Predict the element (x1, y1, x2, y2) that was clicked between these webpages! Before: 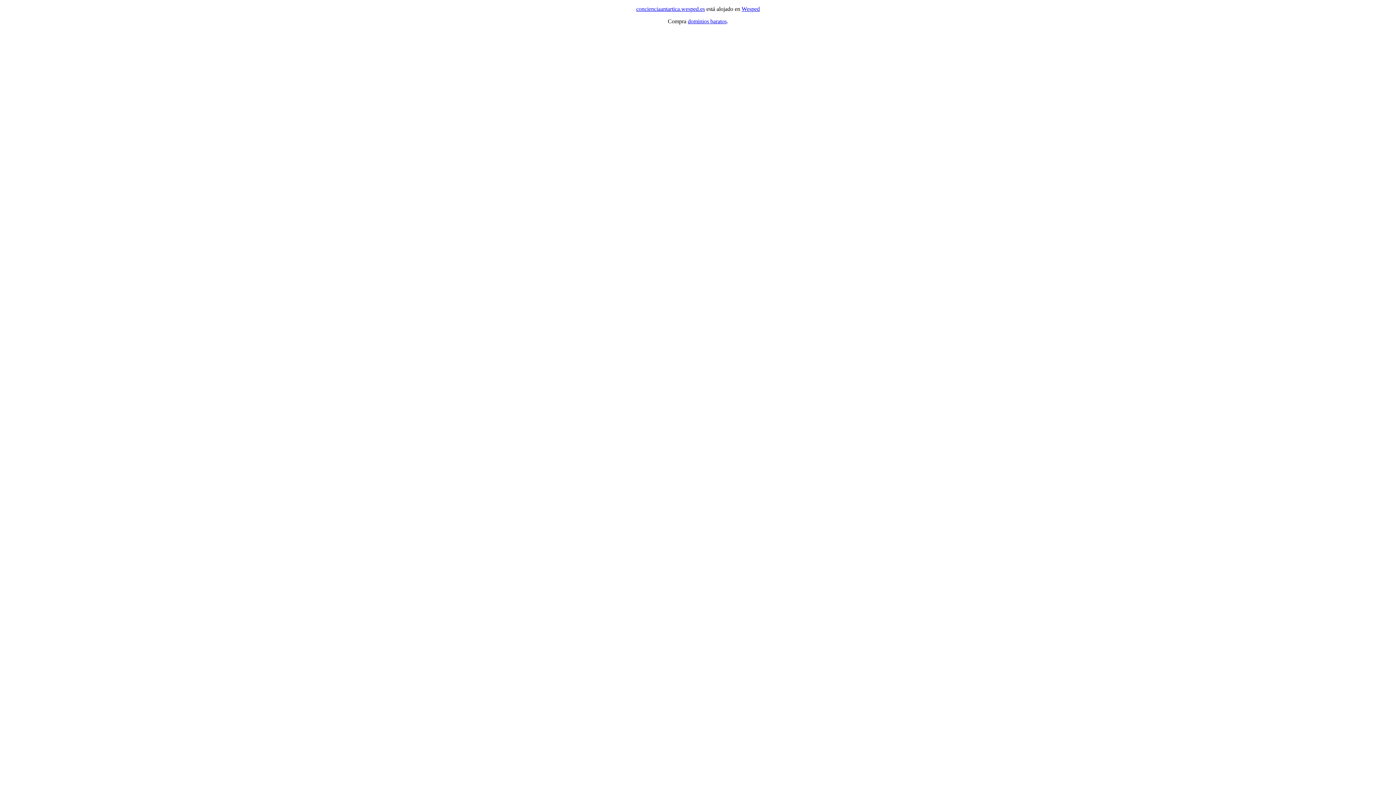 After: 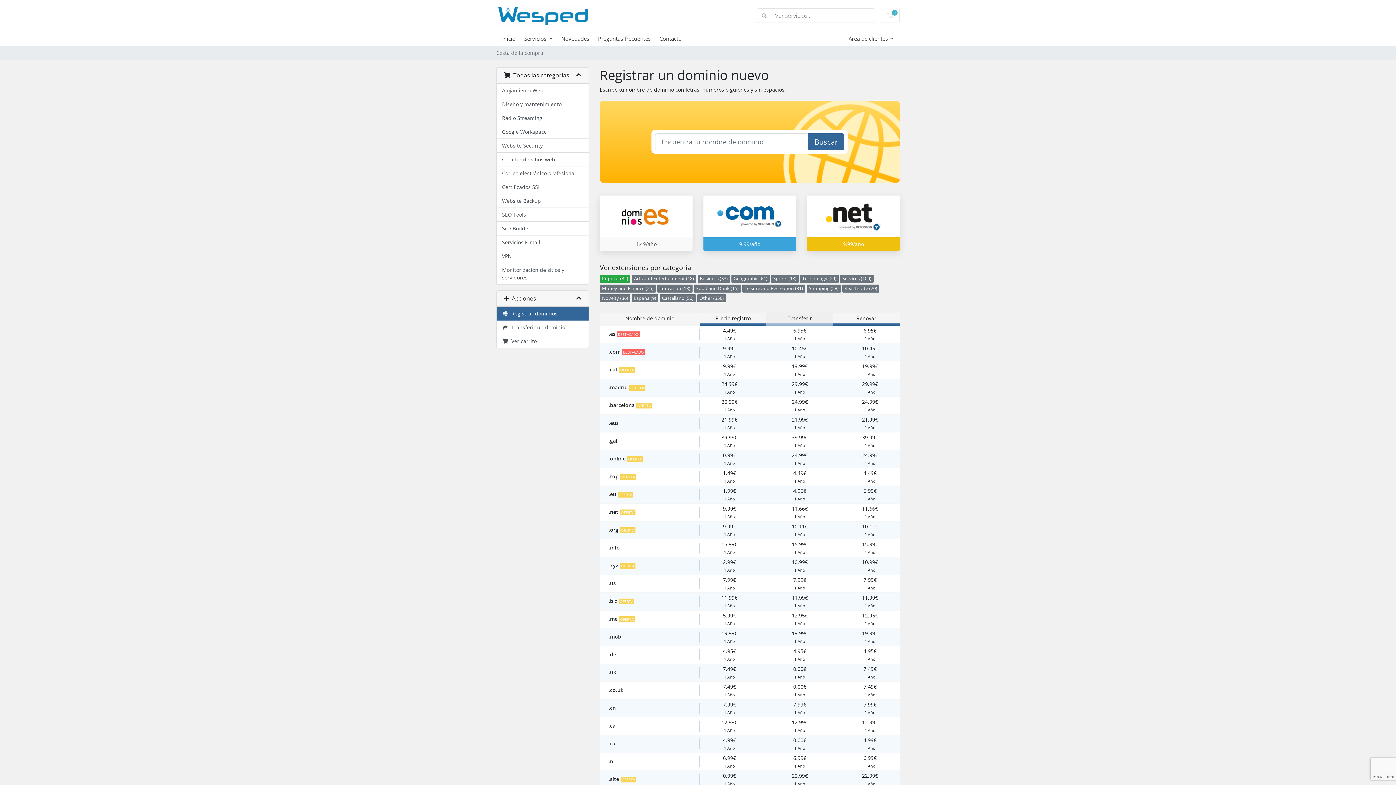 Action: bbox: (688, 18, 726, 24) label: dominios baratos